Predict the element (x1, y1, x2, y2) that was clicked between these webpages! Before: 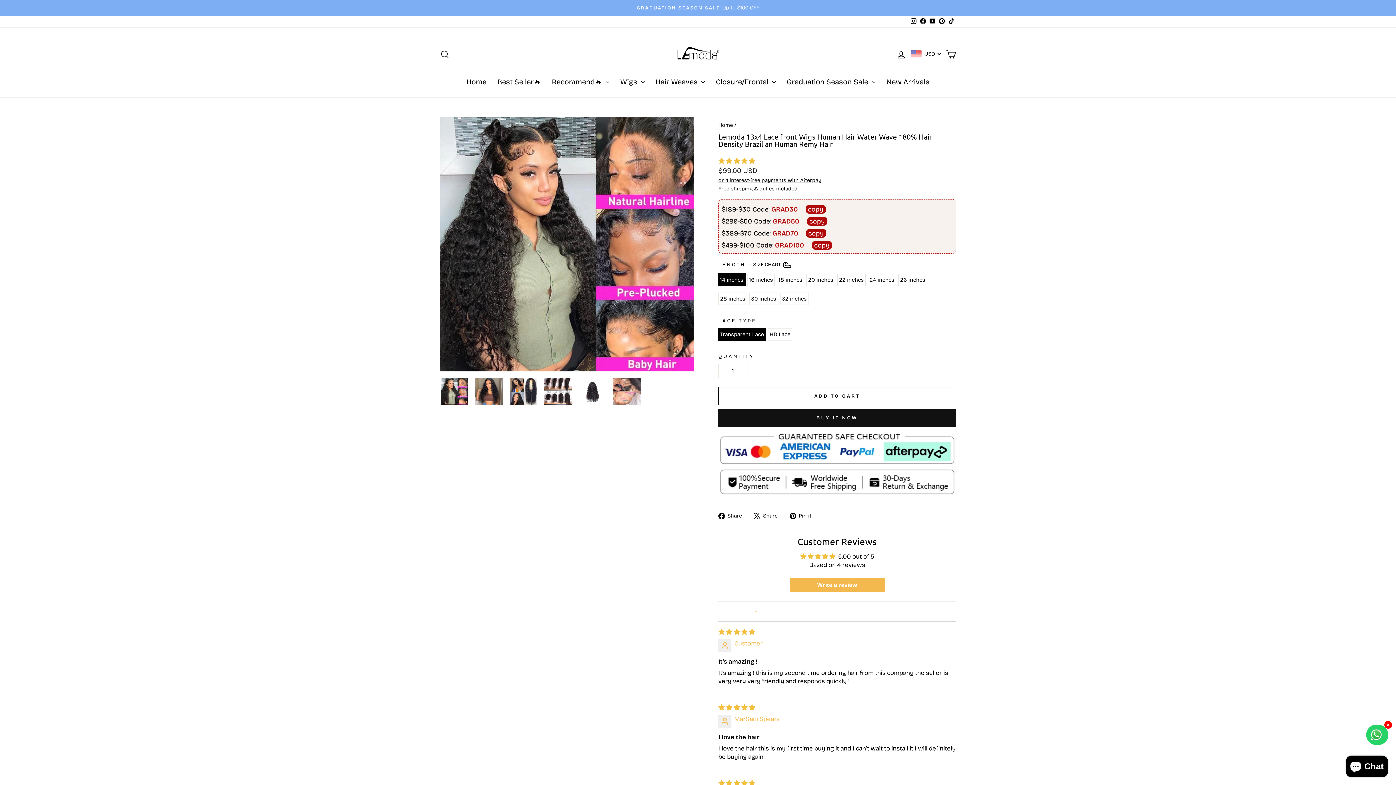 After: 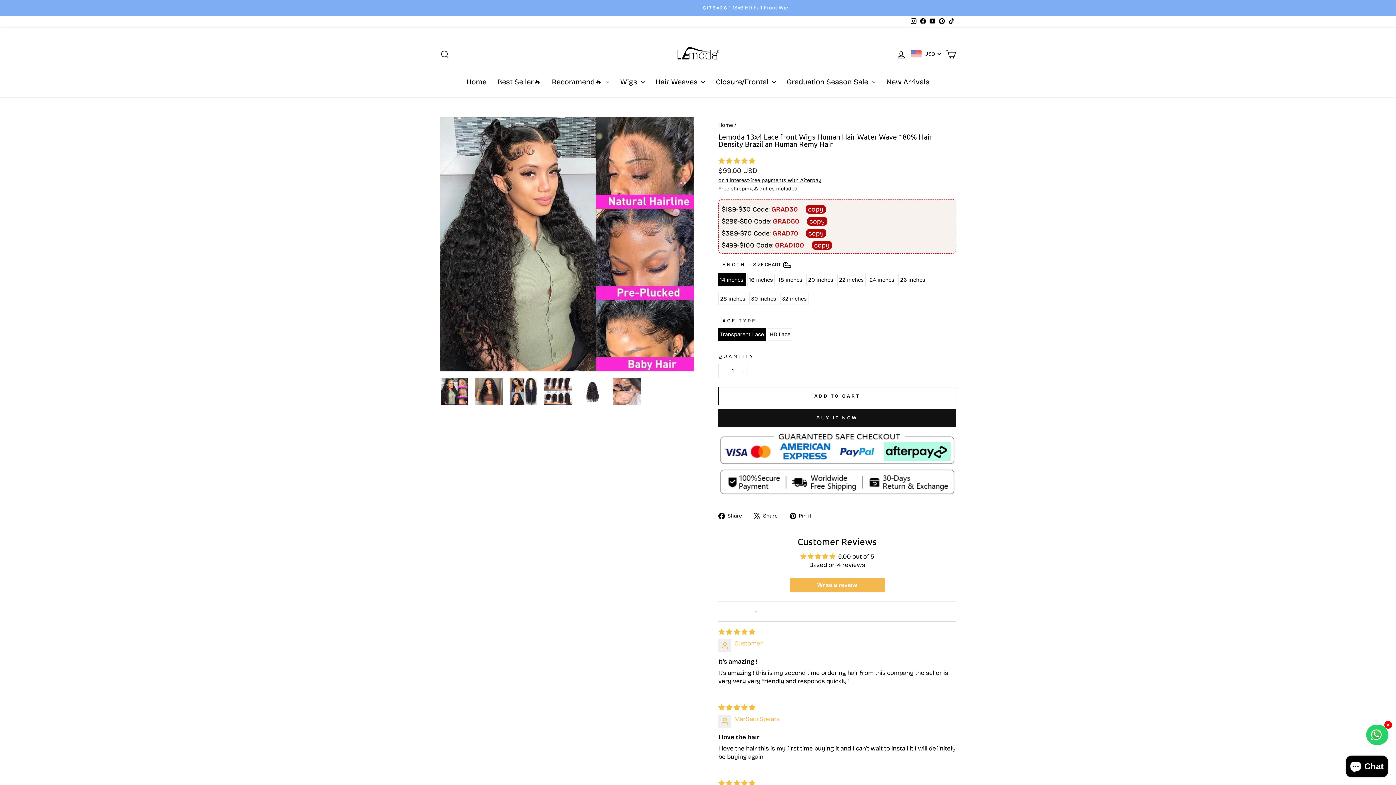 Action: bbox: (918, 15, 928, 27) label: Facebook